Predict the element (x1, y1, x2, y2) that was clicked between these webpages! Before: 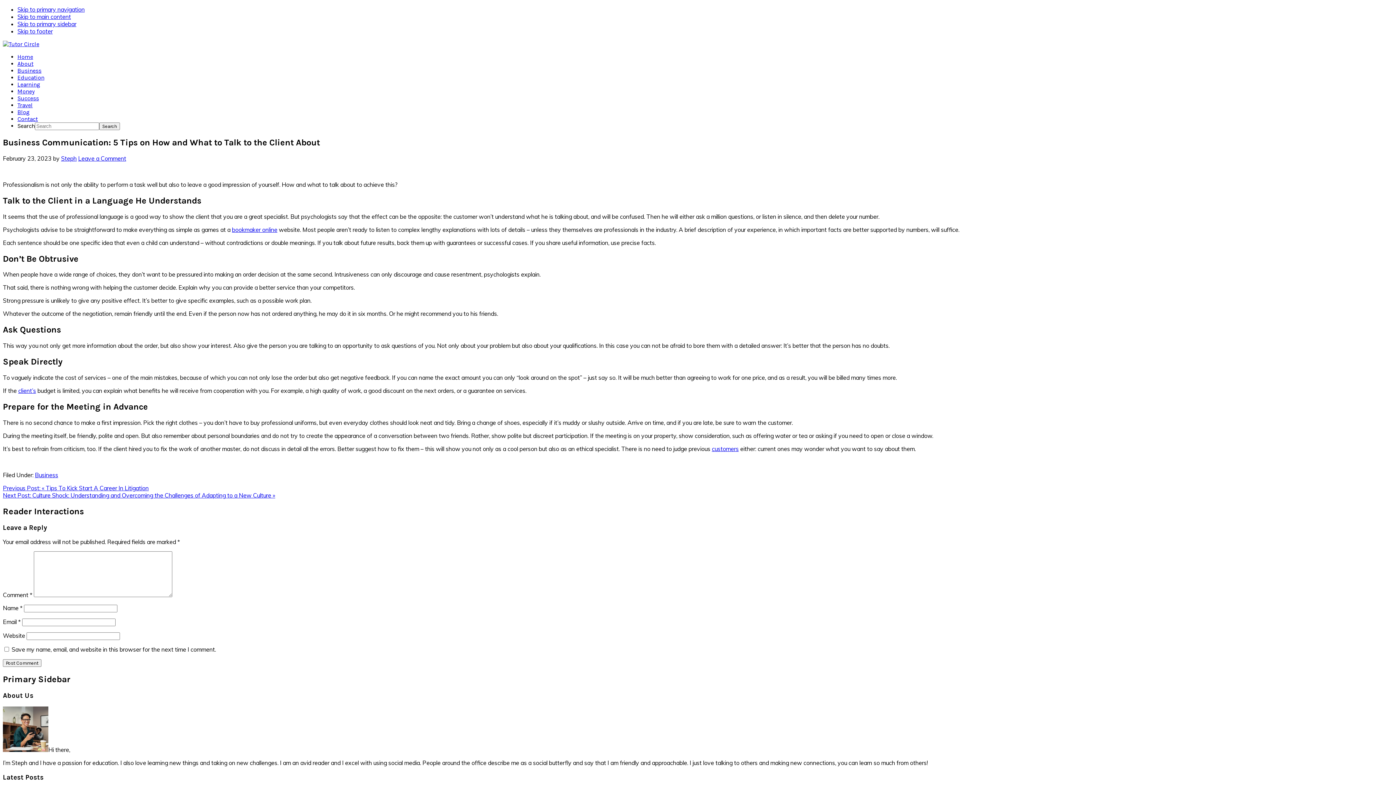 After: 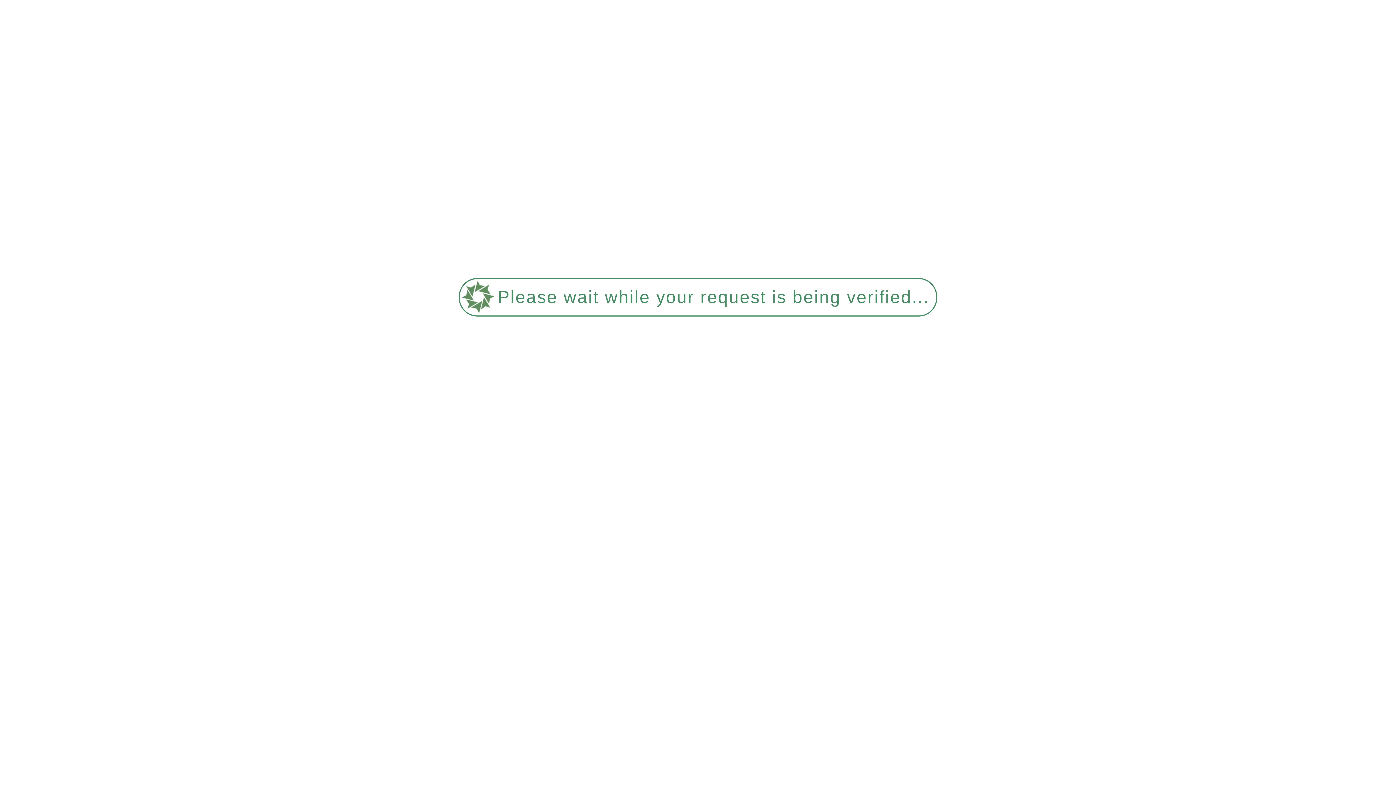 Action: bbox: (17, 74, 44, 81) label: Education